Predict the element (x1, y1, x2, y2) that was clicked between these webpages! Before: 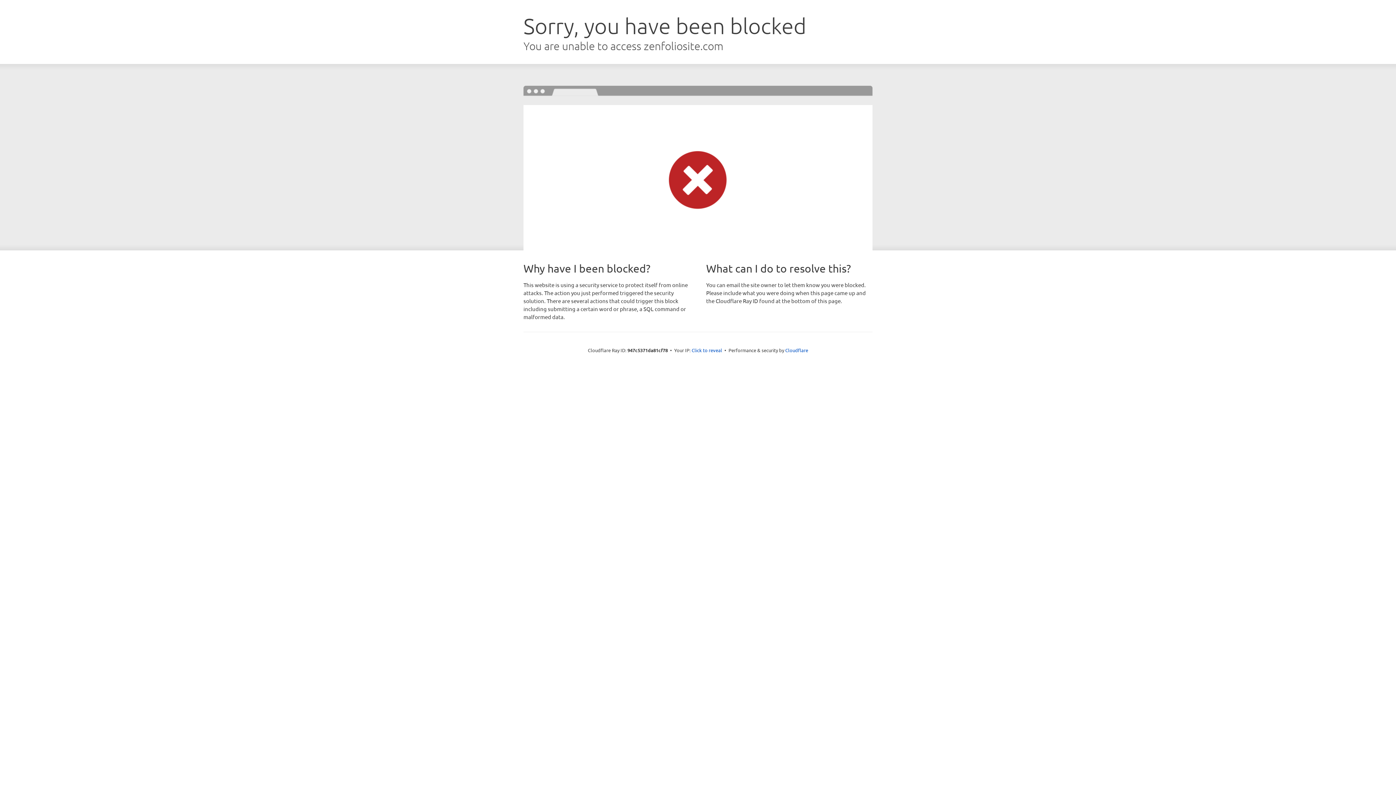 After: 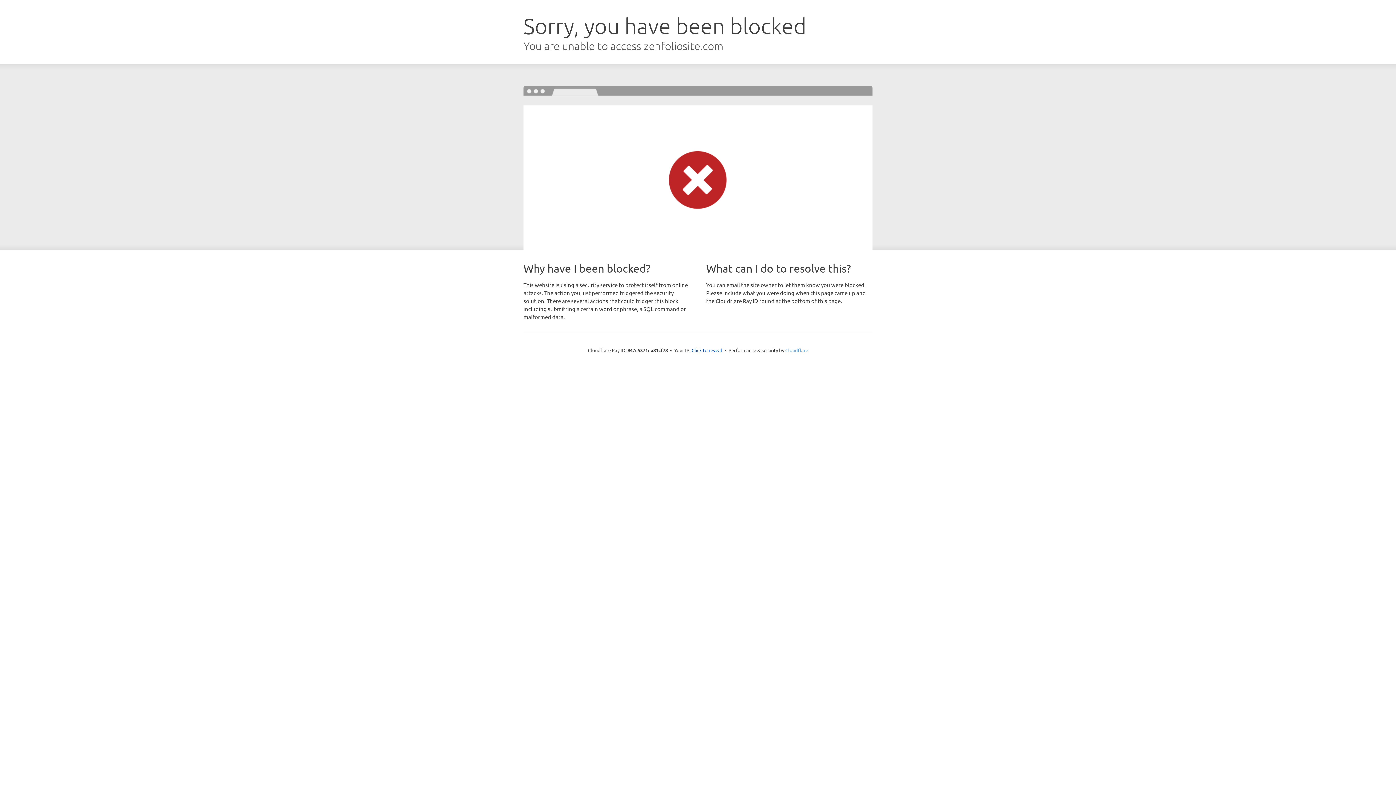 Action: label: Cloudflare bbox: (785, 347, 808, 353)